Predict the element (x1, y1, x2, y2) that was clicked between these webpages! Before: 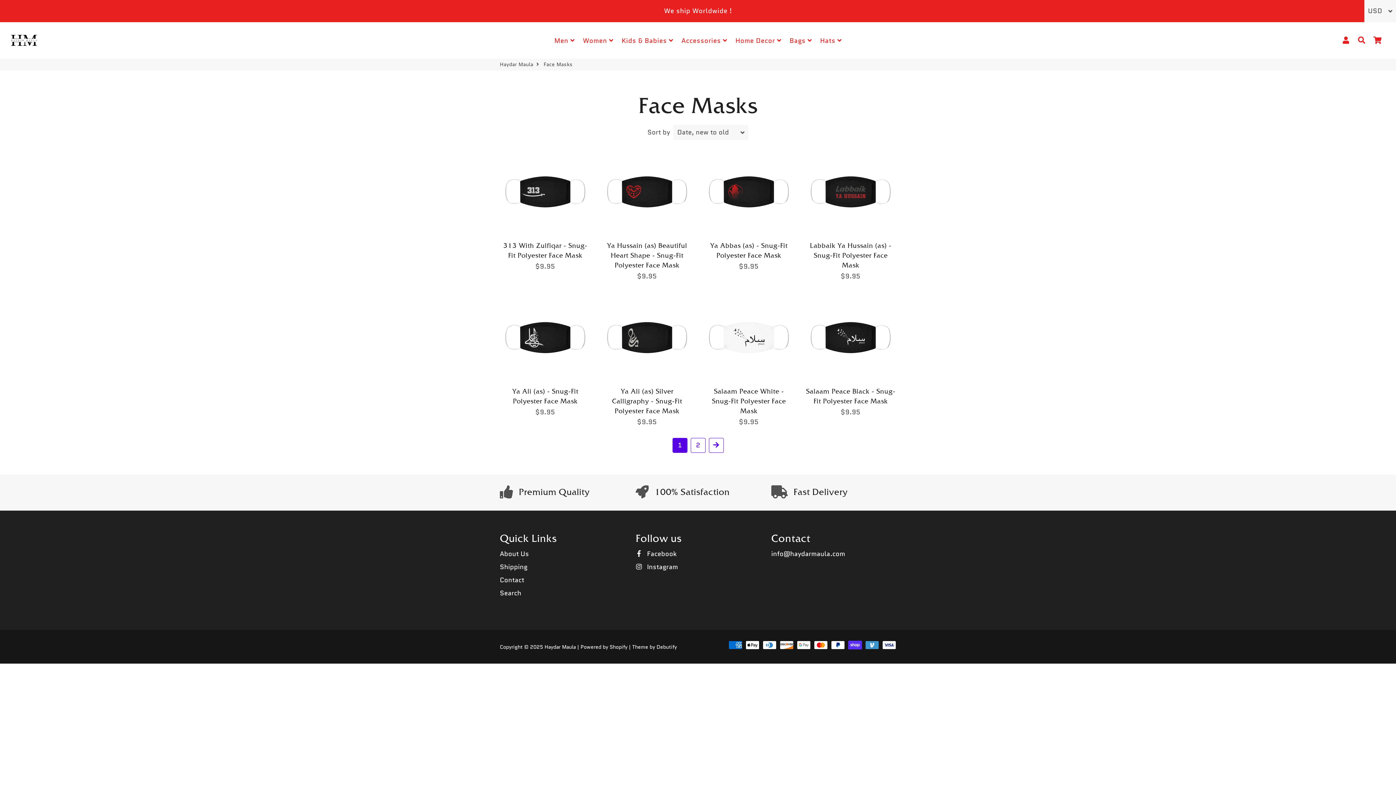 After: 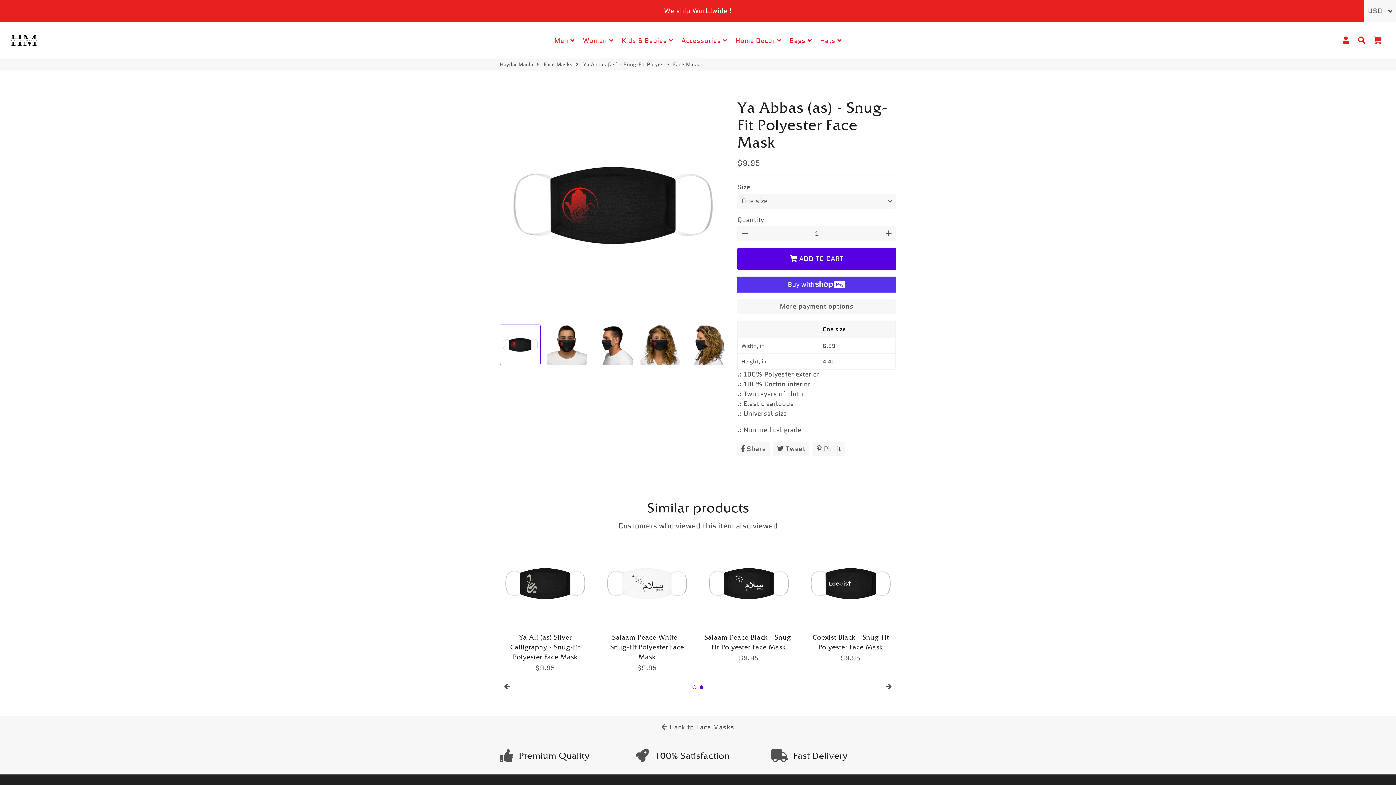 Action: bbox: (703, 146, 794, 237)